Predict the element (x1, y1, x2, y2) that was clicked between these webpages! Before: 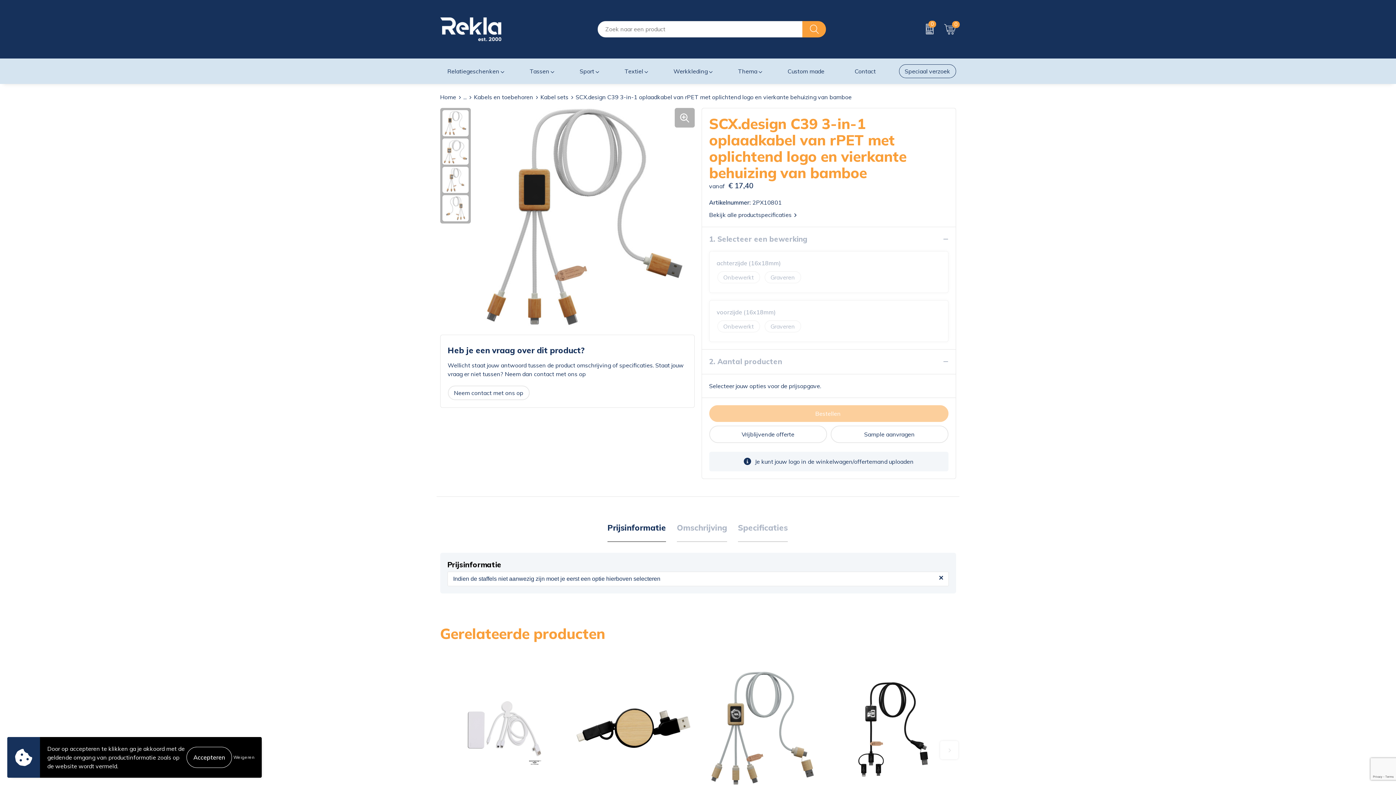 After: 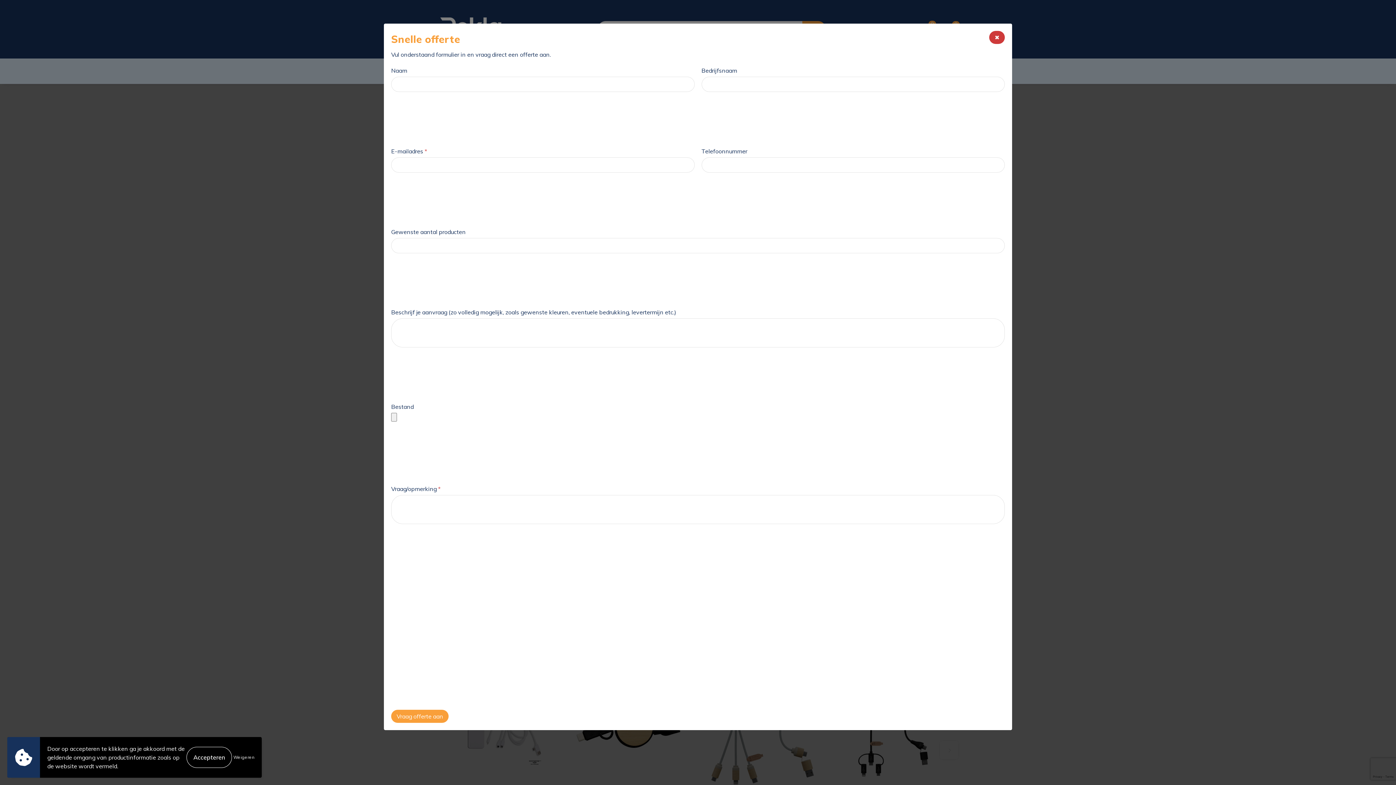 Action: bbox: (899, 64, 956, 78) label: Speciaal verzoek